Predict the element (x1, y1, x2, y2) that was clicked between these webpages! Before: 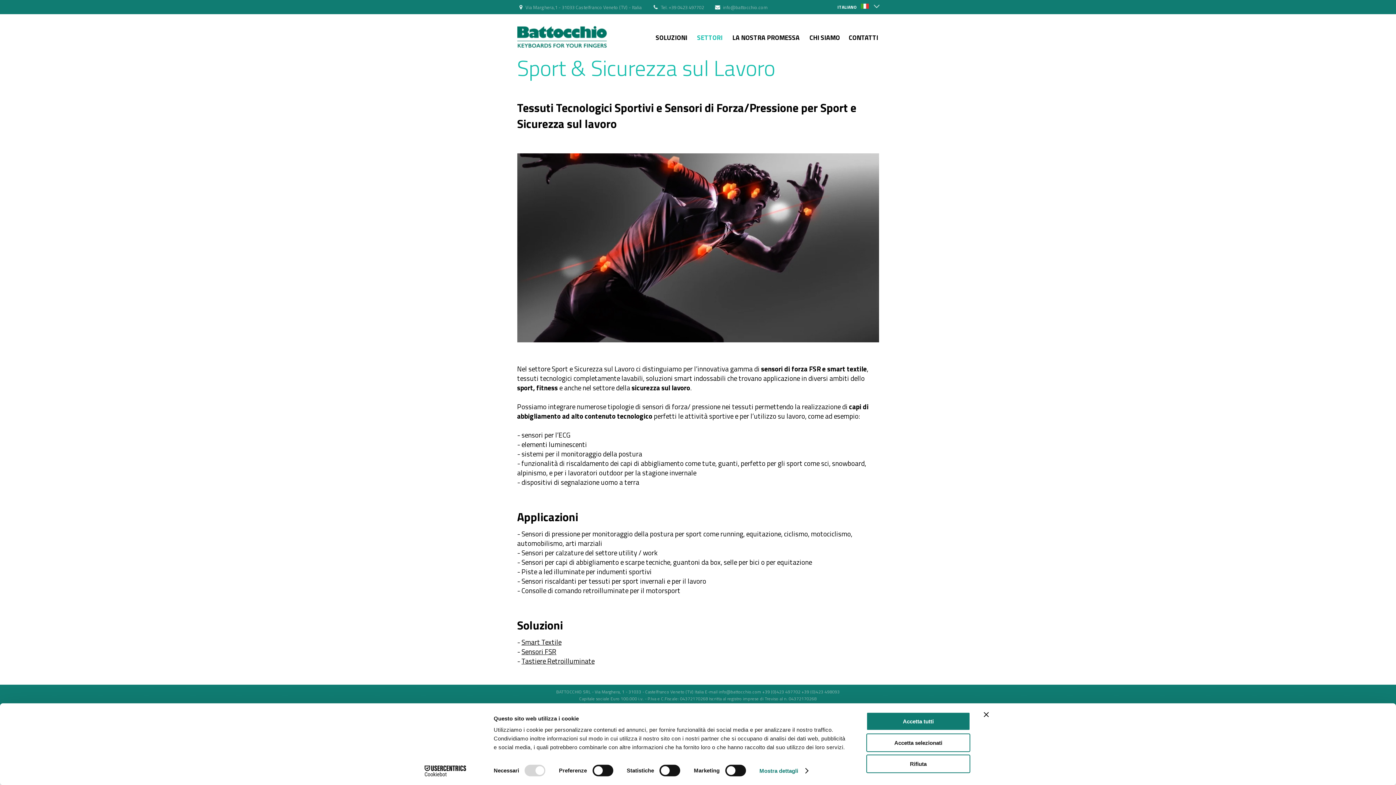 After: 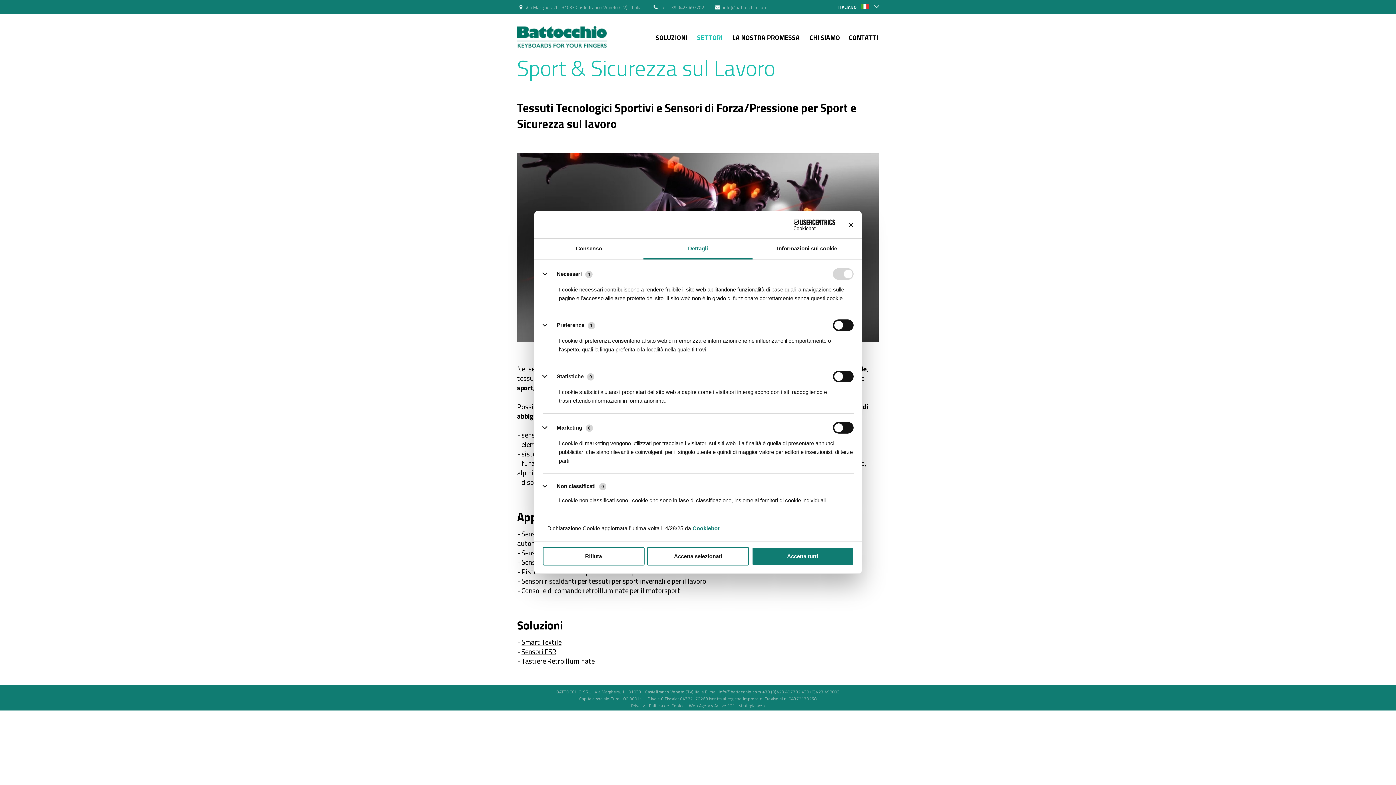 Action: label: Mostra dettagli bbox: (759, 765, 807, 776)